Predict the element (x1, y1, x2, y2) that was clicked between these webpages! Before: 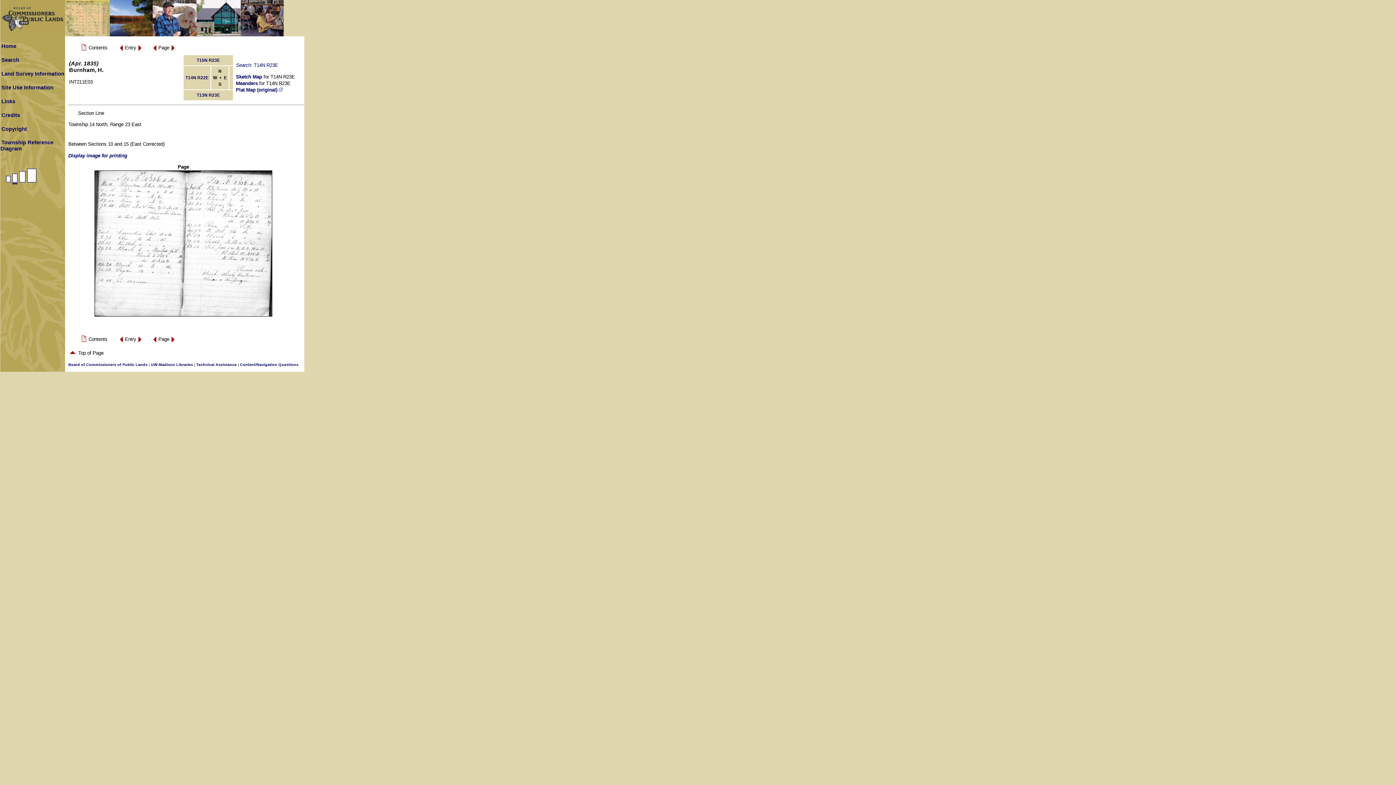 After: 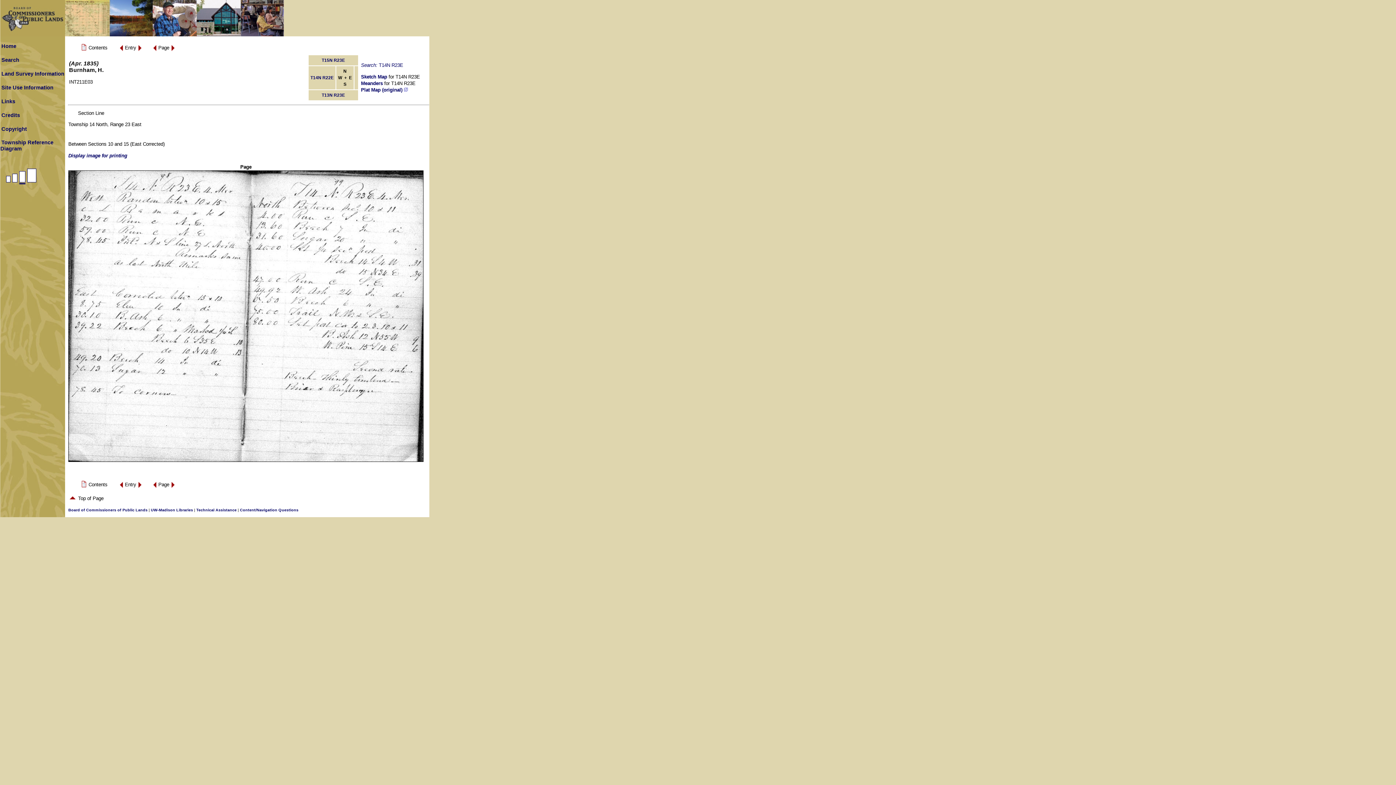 Action: bbox: (18, 182, 26, 188)